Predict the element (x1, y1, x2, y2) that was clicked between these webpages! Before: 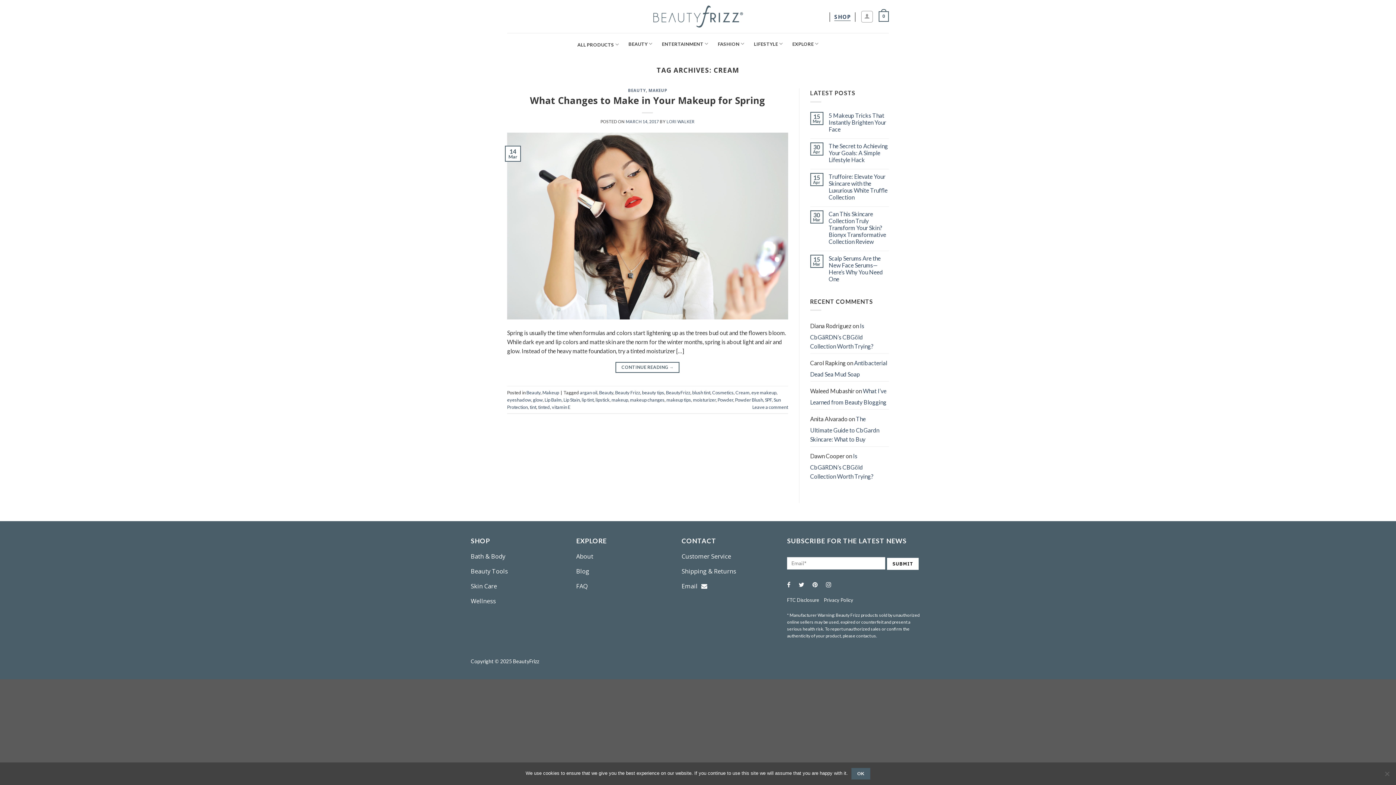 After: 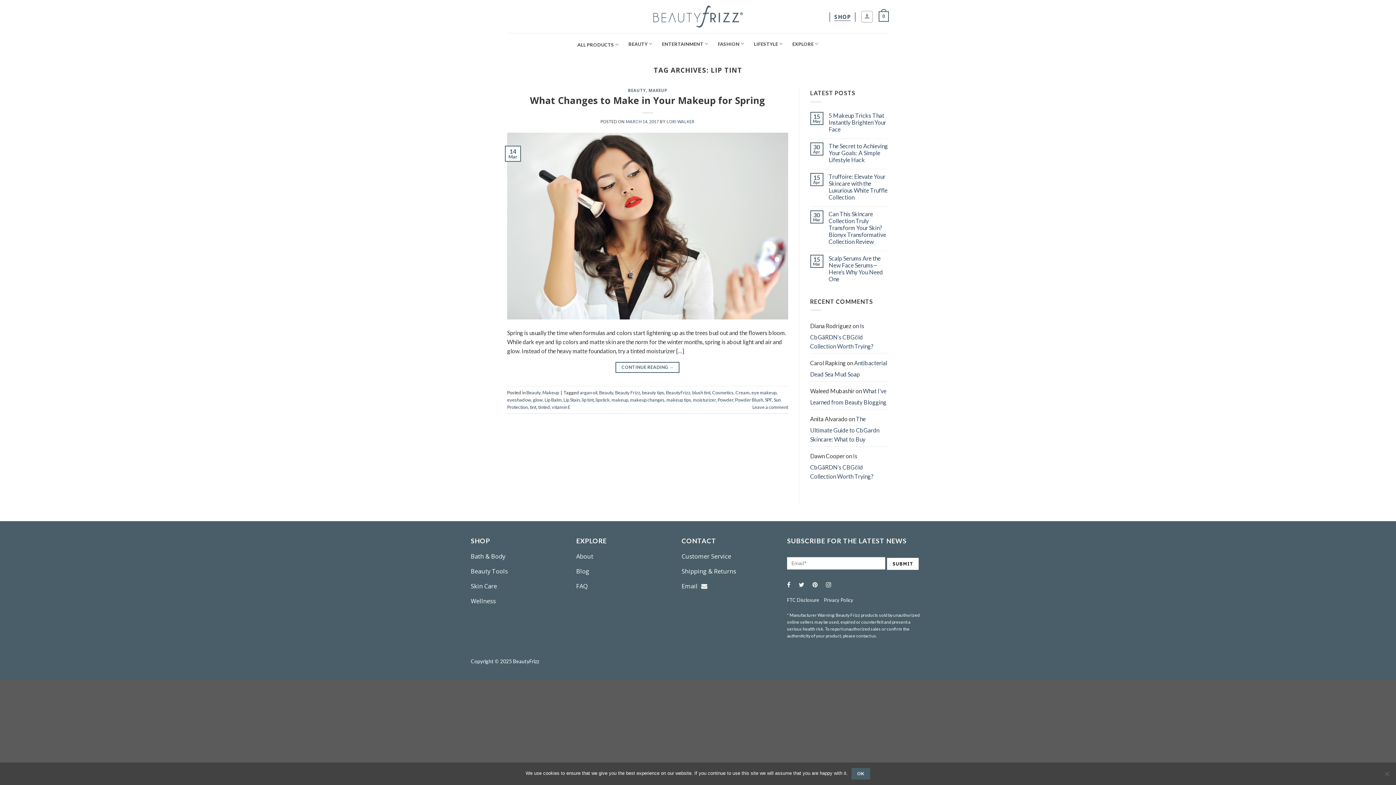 Action: label: lip tint bbox: (581, 396, 593, 402)